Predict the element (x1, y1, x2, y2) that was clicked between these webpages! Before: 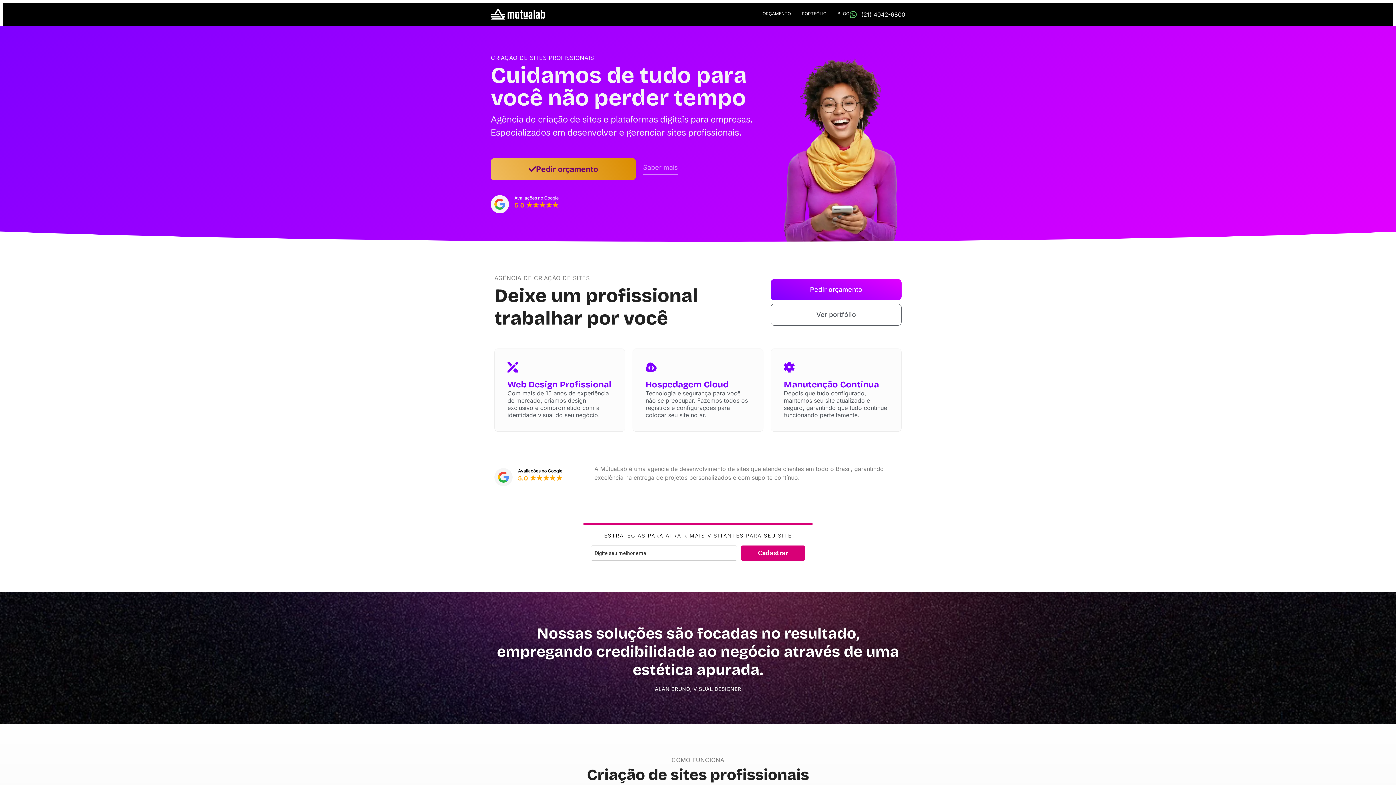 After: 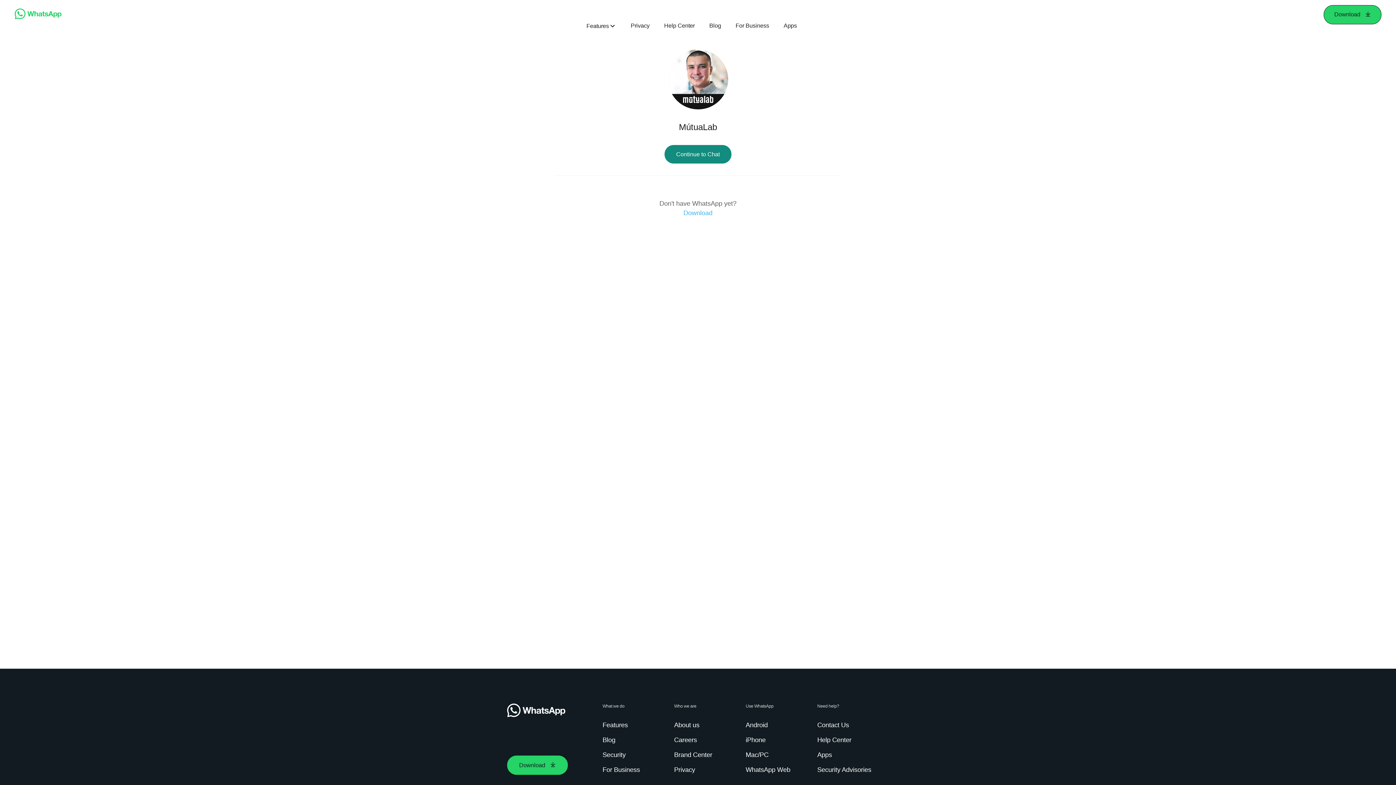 Action: label: (21) 4042-6800 bbox: (849, 10, 905, 18)